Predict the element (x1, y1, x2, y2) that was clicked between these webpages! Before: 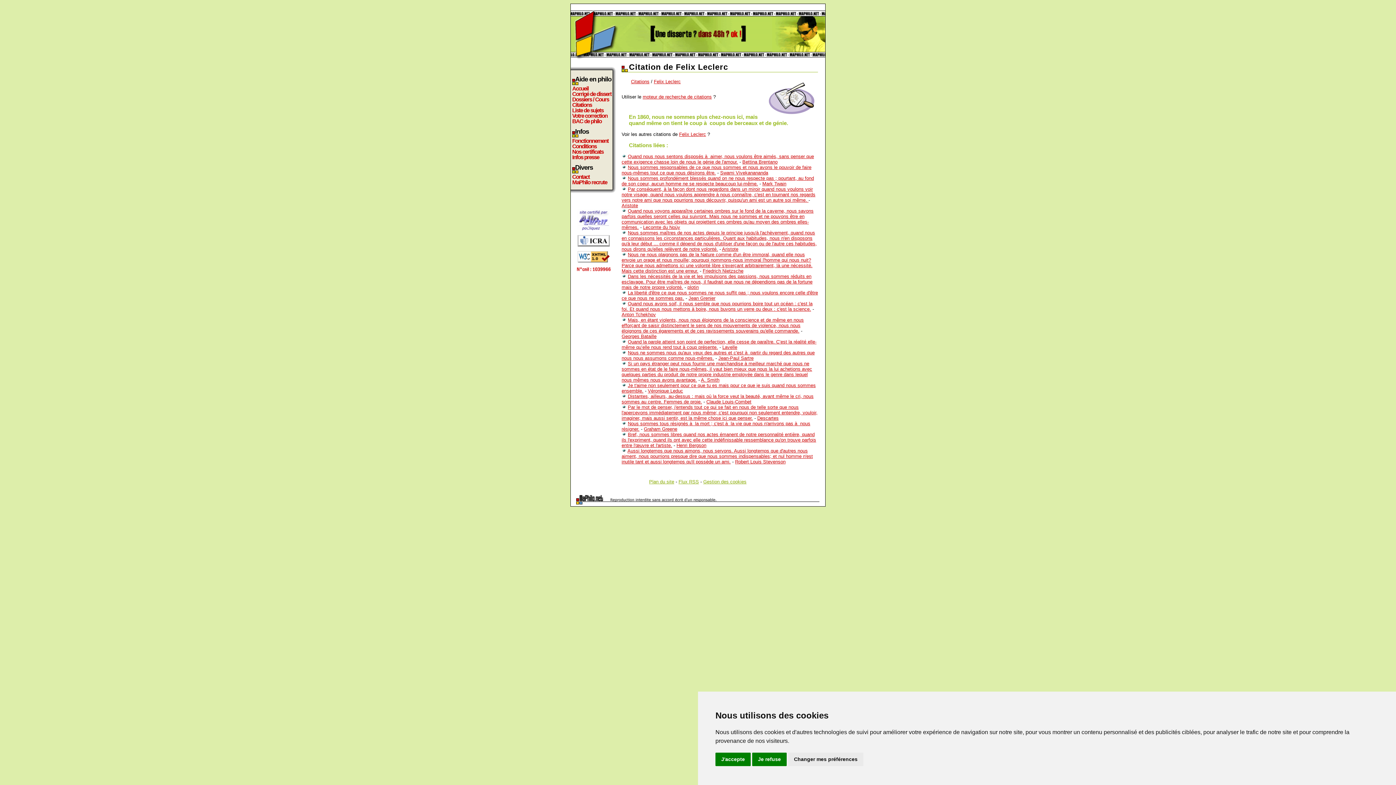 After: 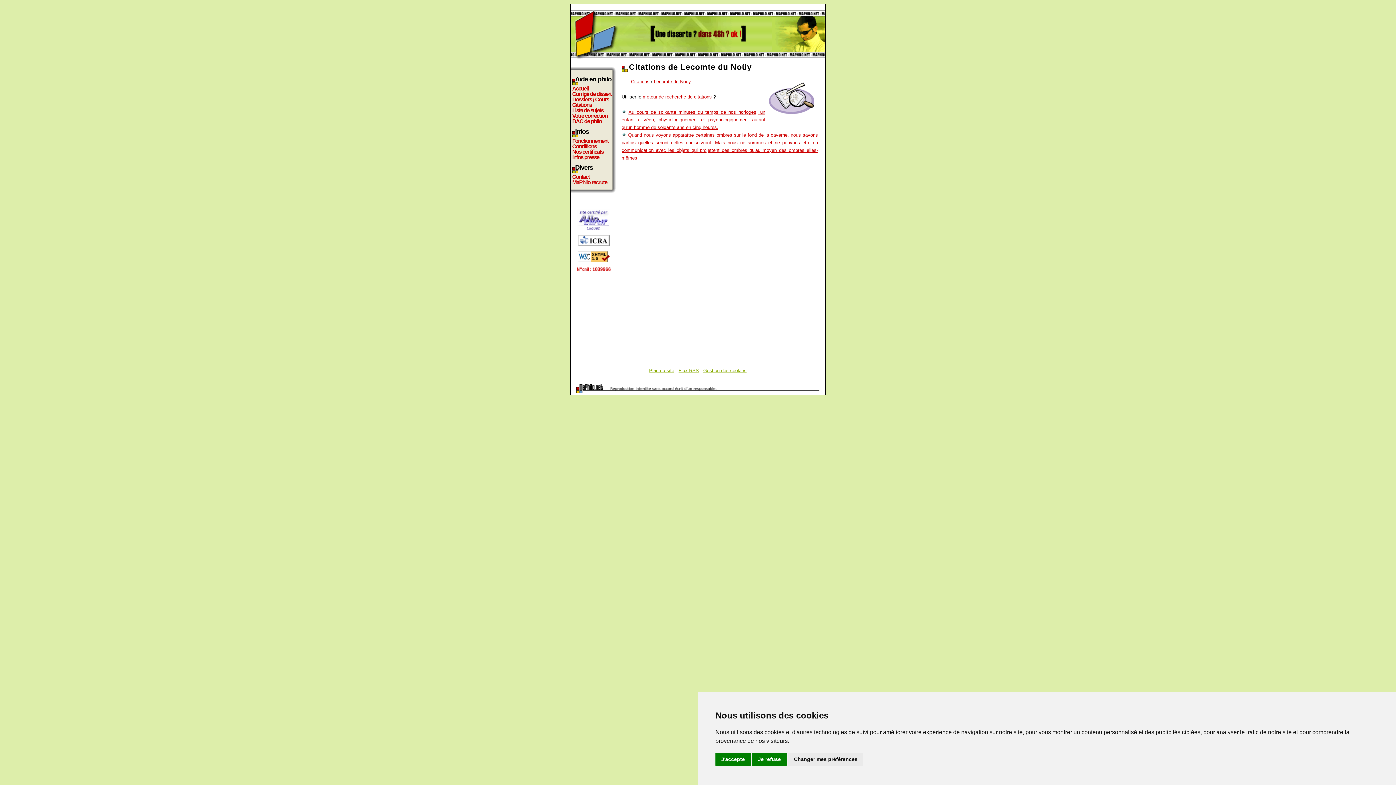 Action: label: Lecomte du Noüy bbox: (643, 224, 680, 230)